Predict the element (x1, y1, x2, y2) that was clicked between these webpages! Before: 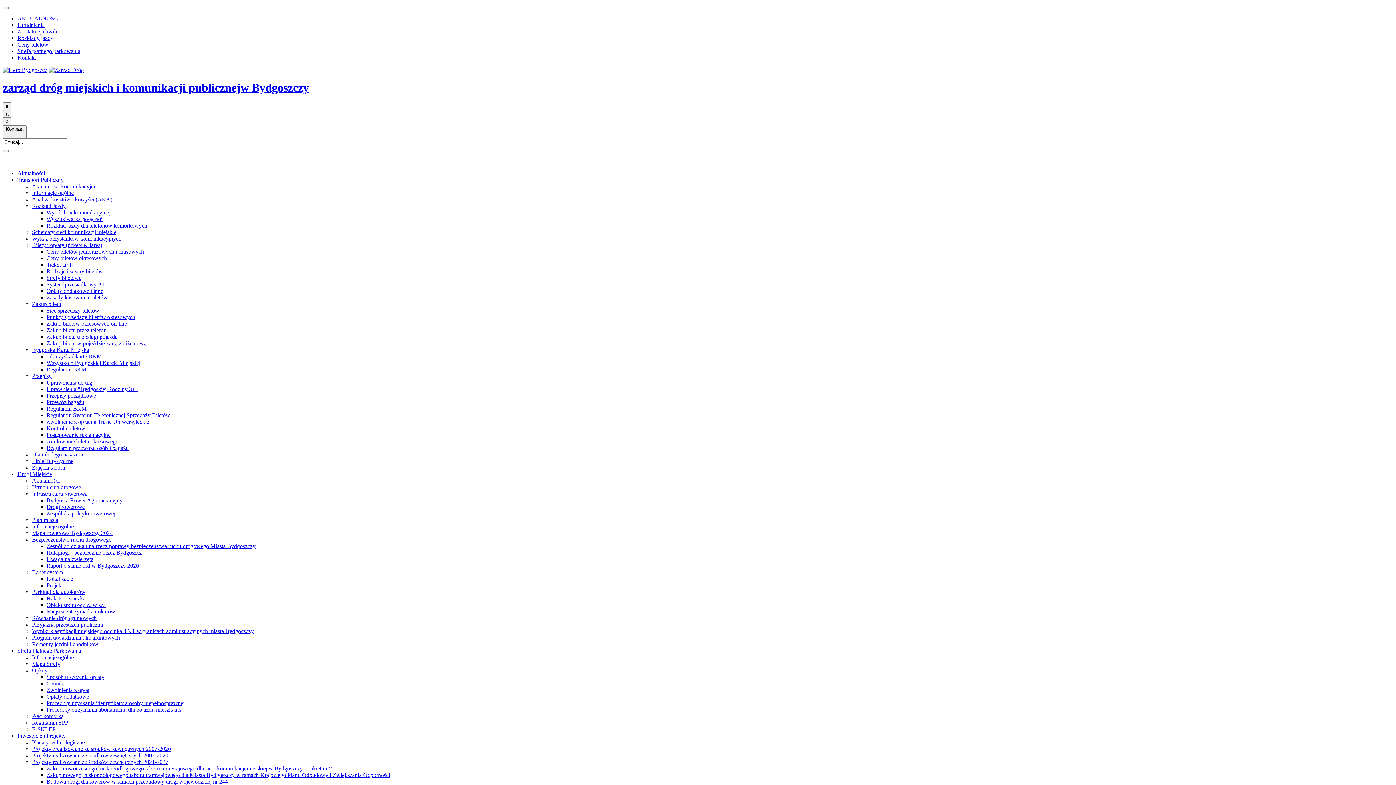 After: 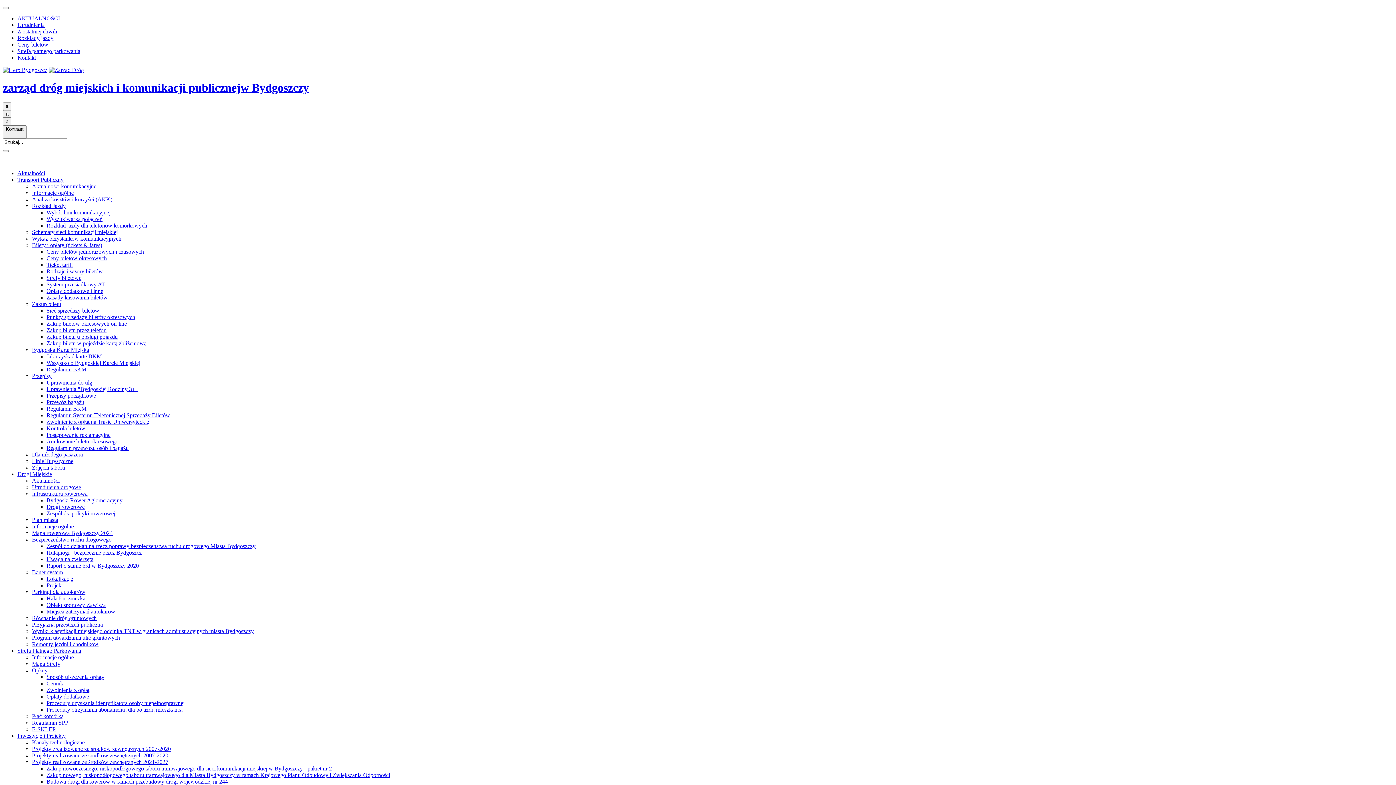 Action: bbox: (46, 674, 104, 680) label: Sposób uiszczenia opłaty